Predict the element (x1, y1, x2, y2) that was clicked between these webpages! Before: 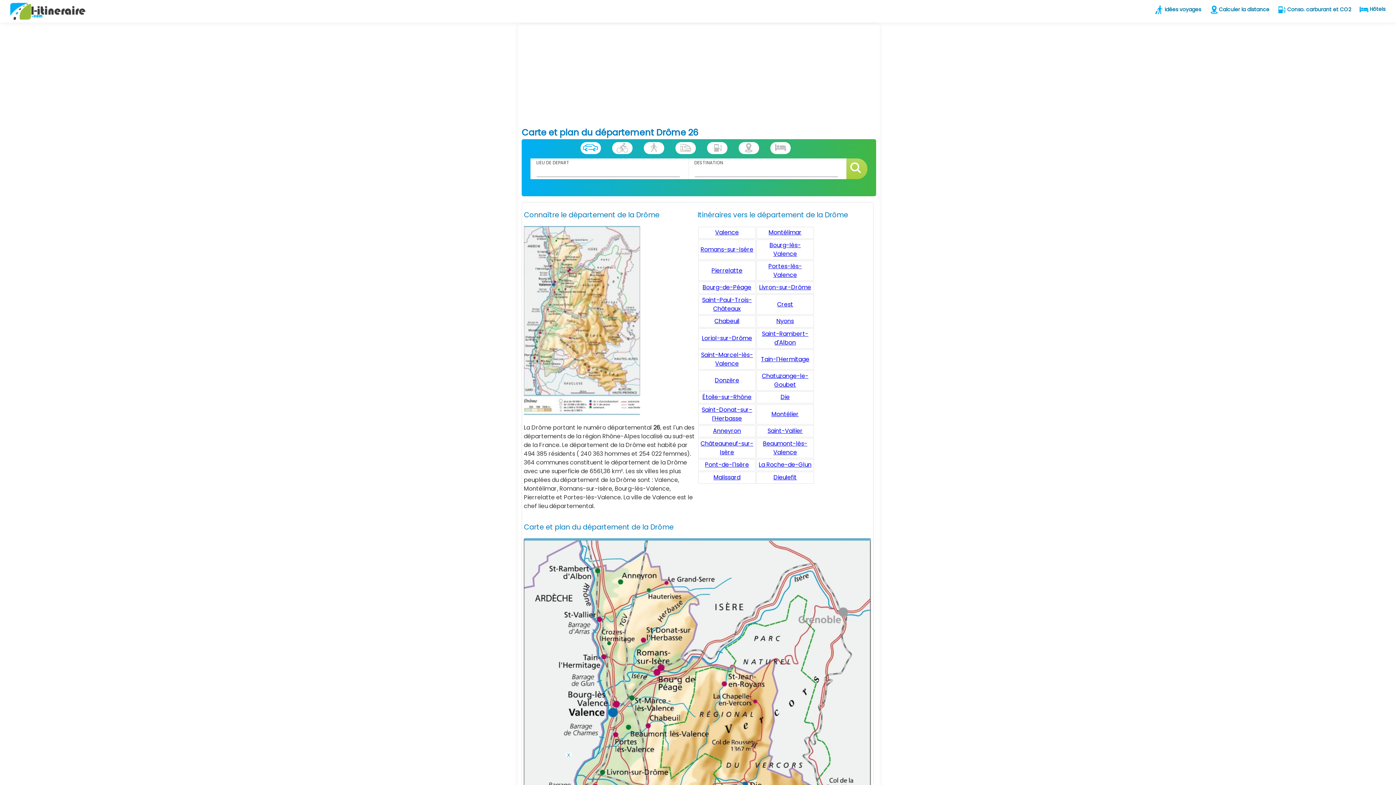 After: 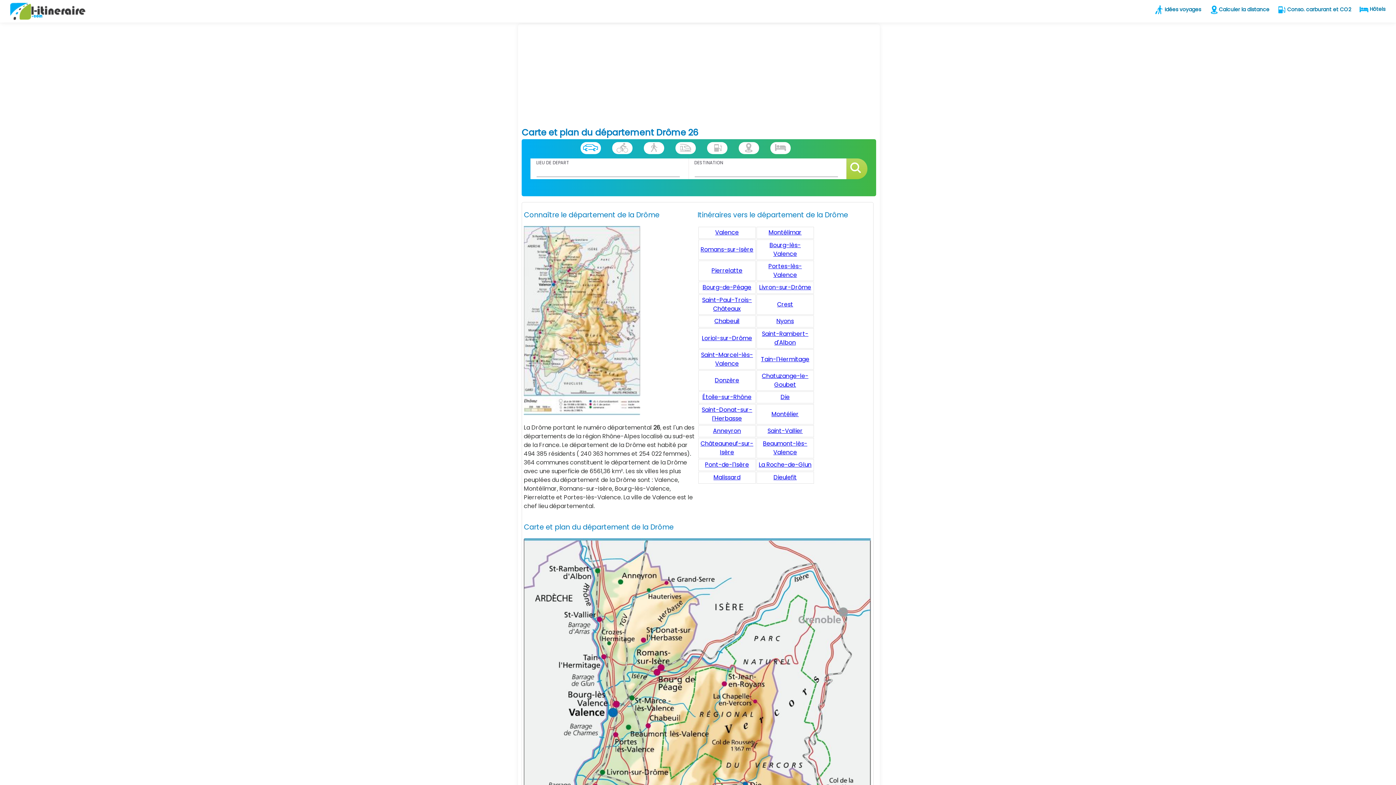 Action: label: x bbox: (566, 753, 571, 757)